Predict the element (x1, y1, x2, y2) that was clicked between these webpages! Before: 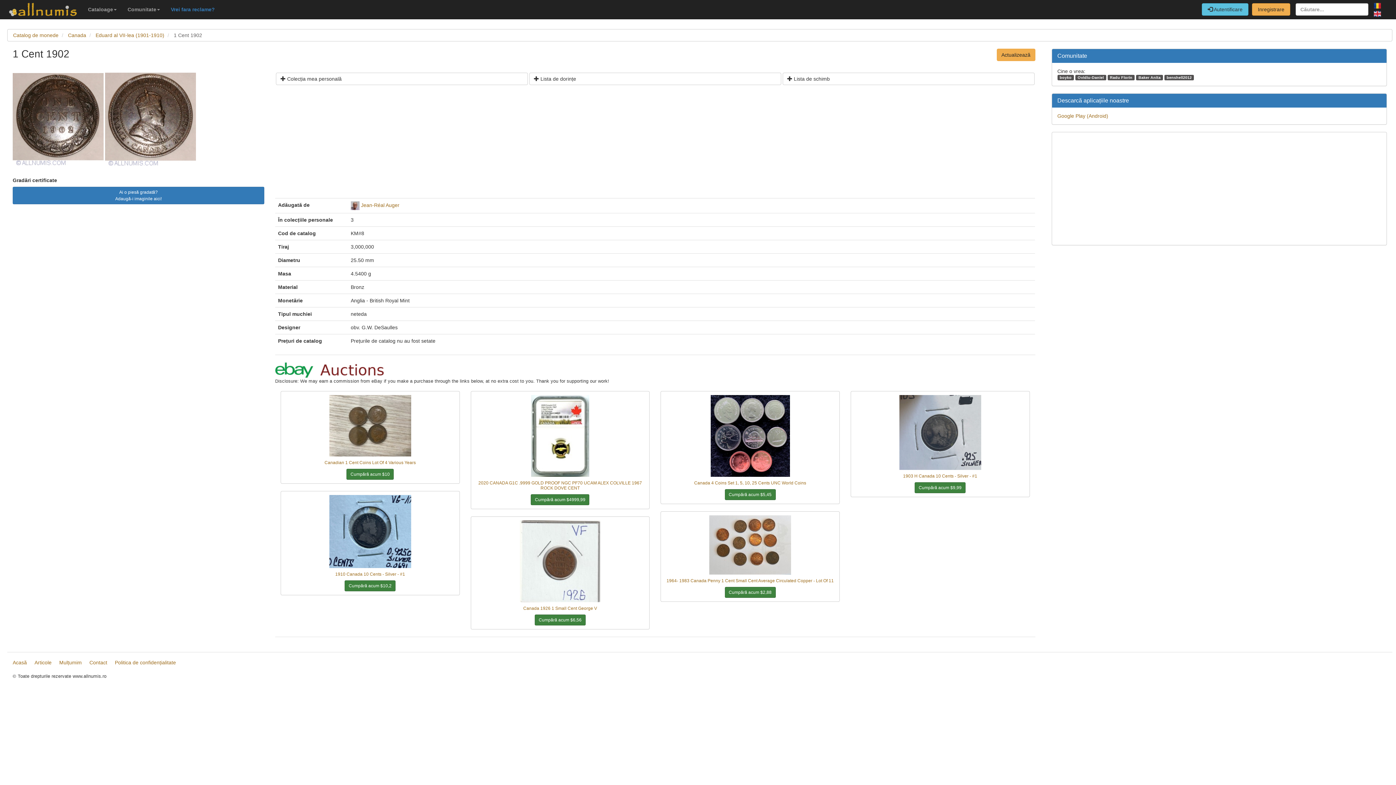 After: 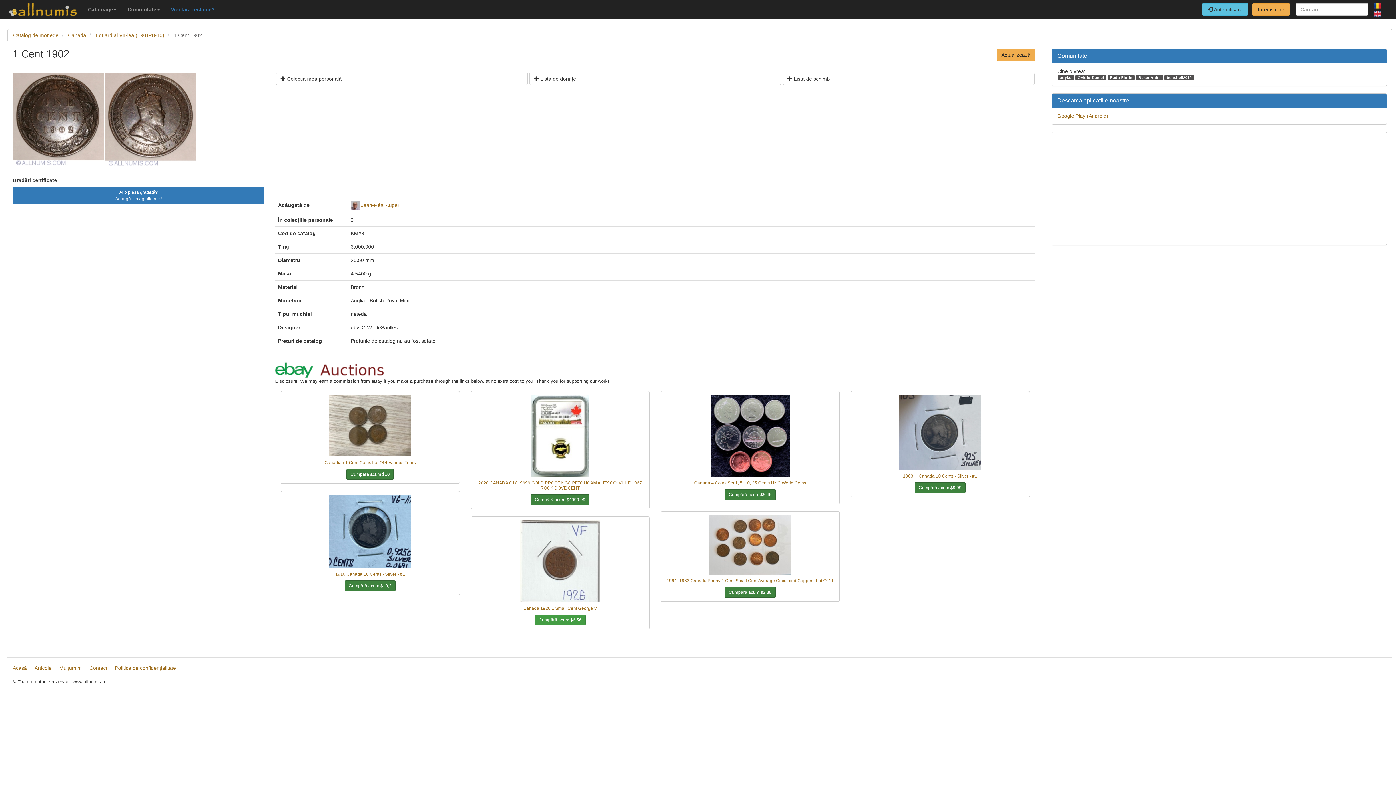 Action: bbox: (534, 614, 585, 625) label: Cumpără acum $6,56